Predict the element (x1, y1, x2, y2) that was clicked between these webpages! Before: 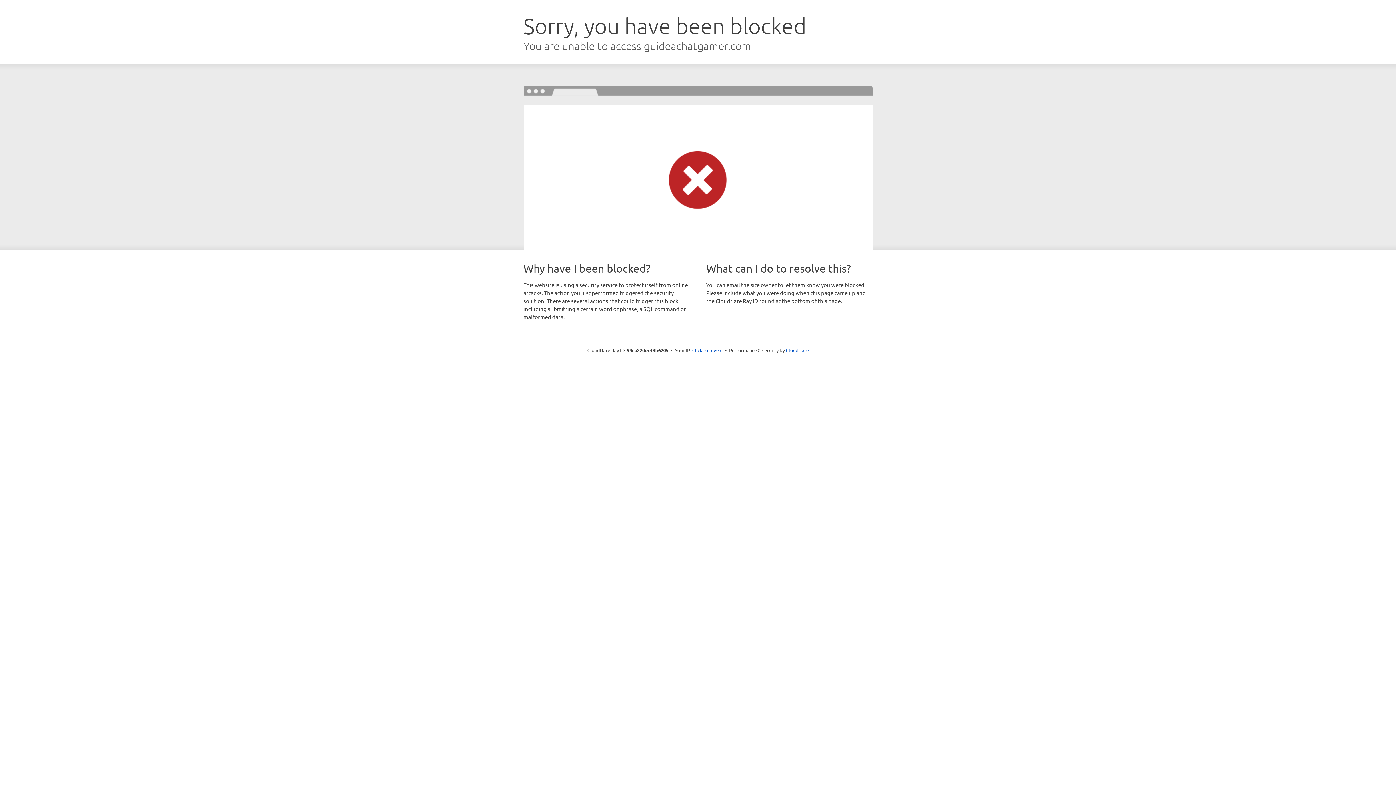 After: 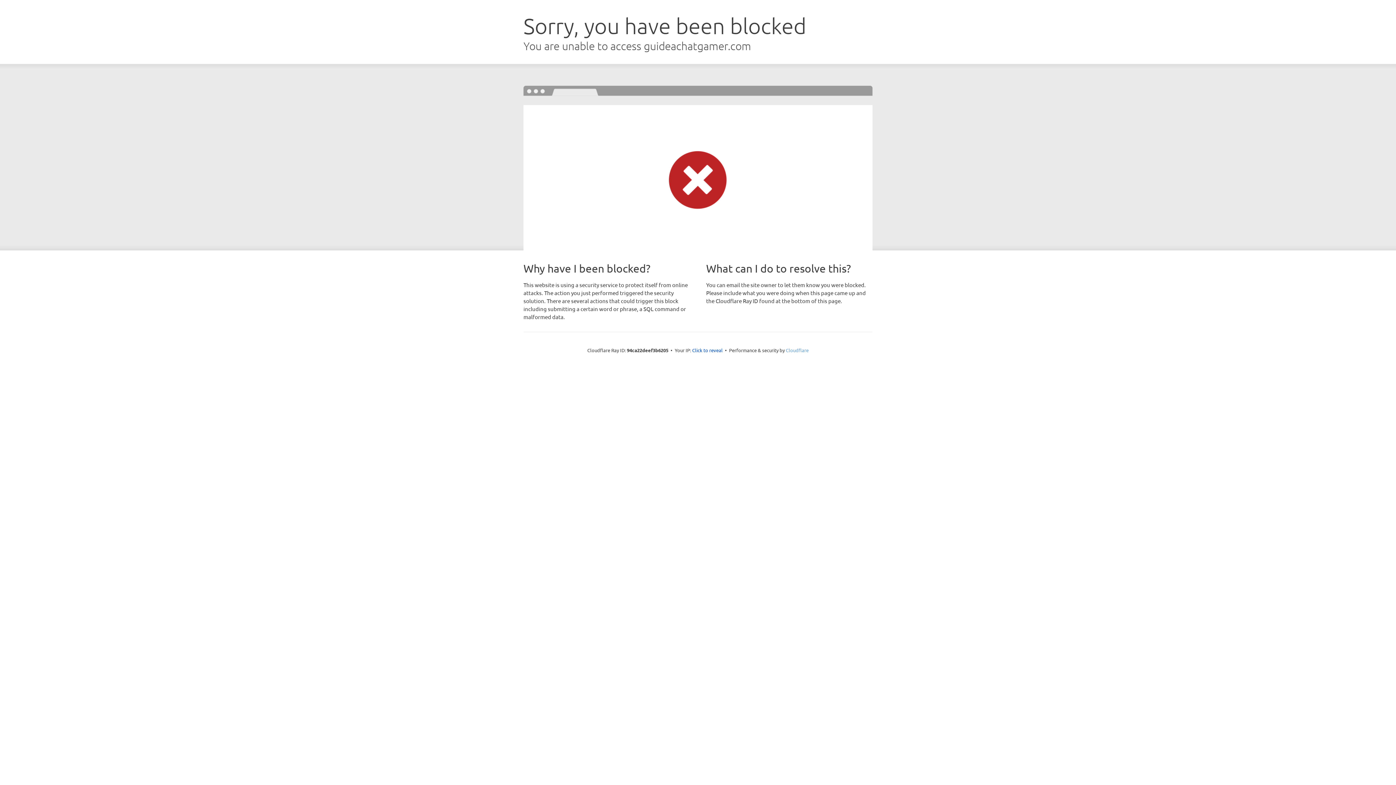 Action: label: Cloudflare bbox: (786, 347, 808, 353)